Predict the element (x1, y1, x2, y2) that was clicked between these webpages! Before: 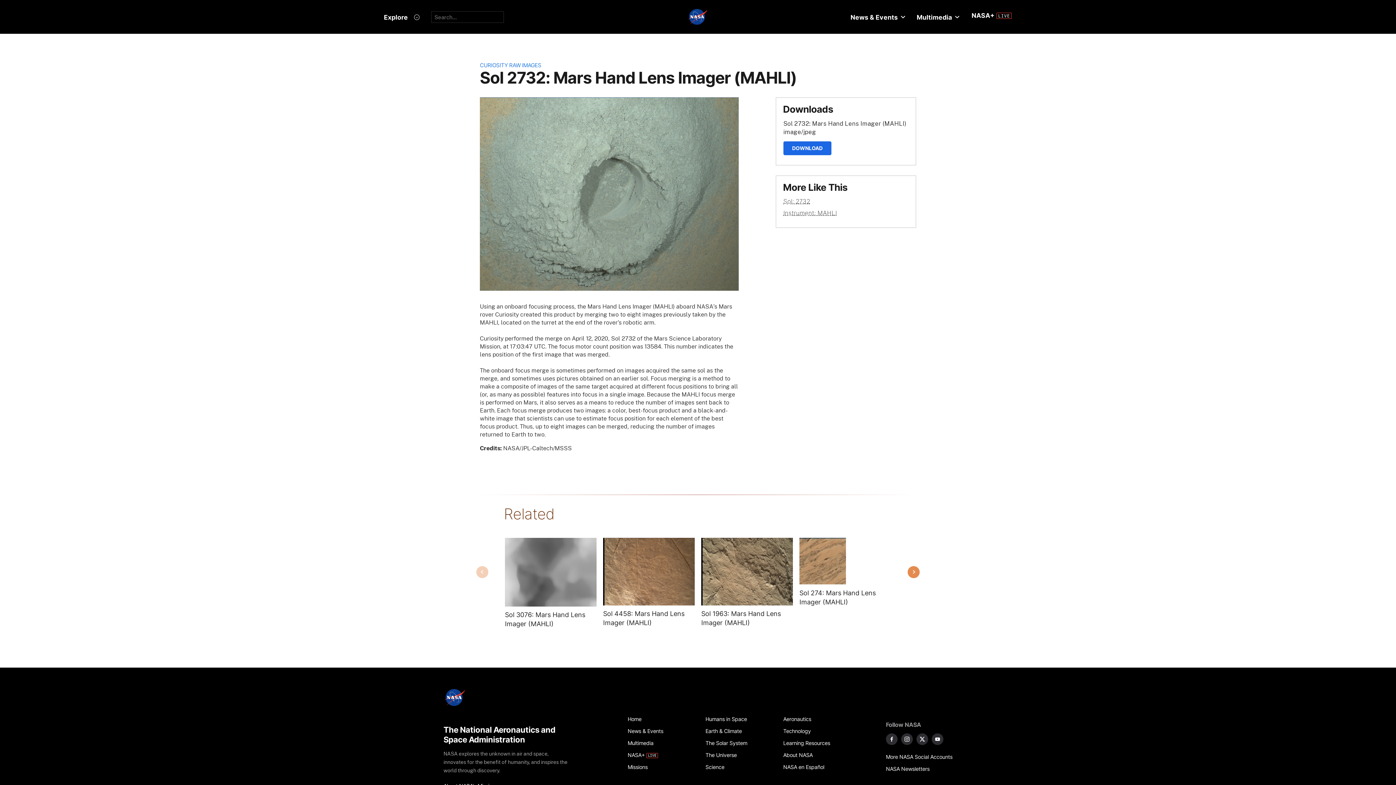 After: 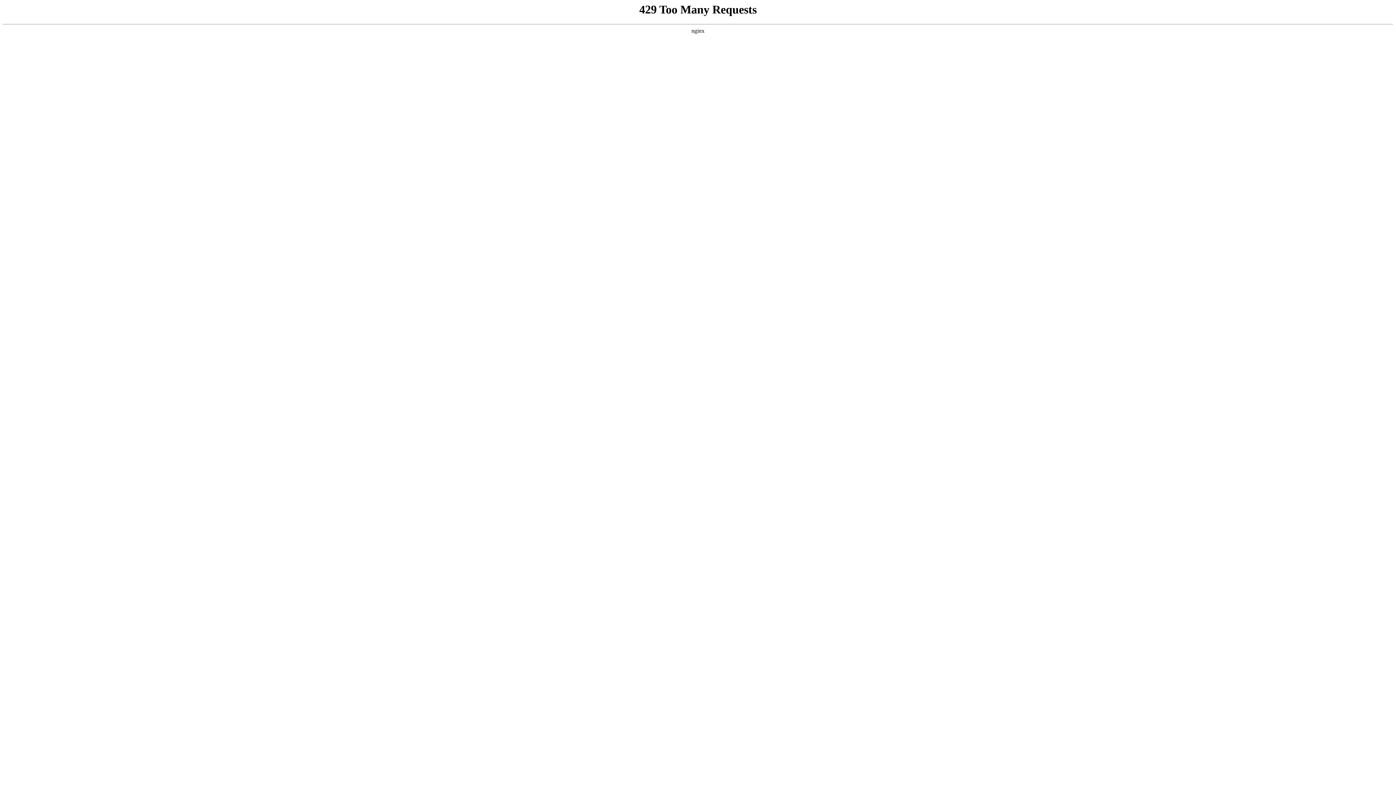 Action: label: Multimedia bbox: (627, 737, 697, 749)